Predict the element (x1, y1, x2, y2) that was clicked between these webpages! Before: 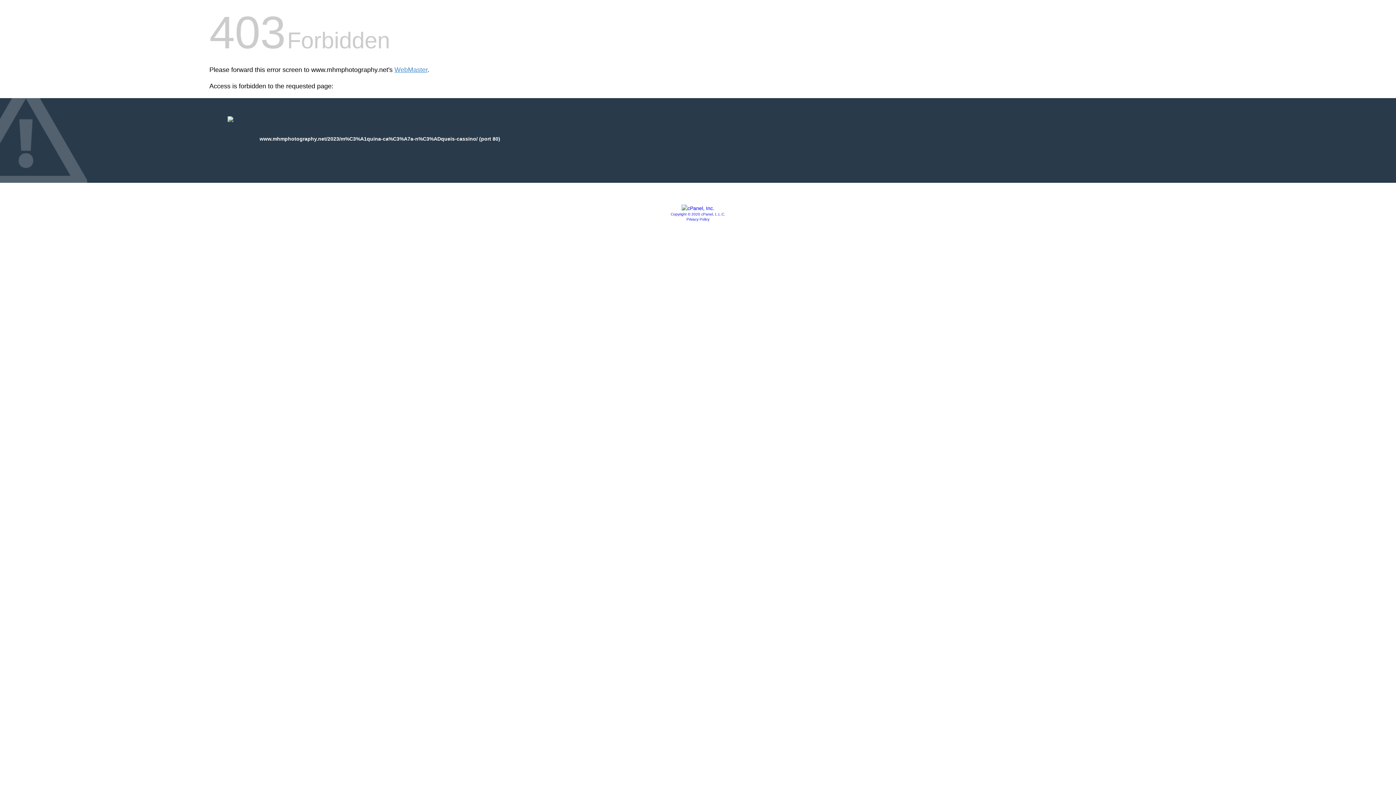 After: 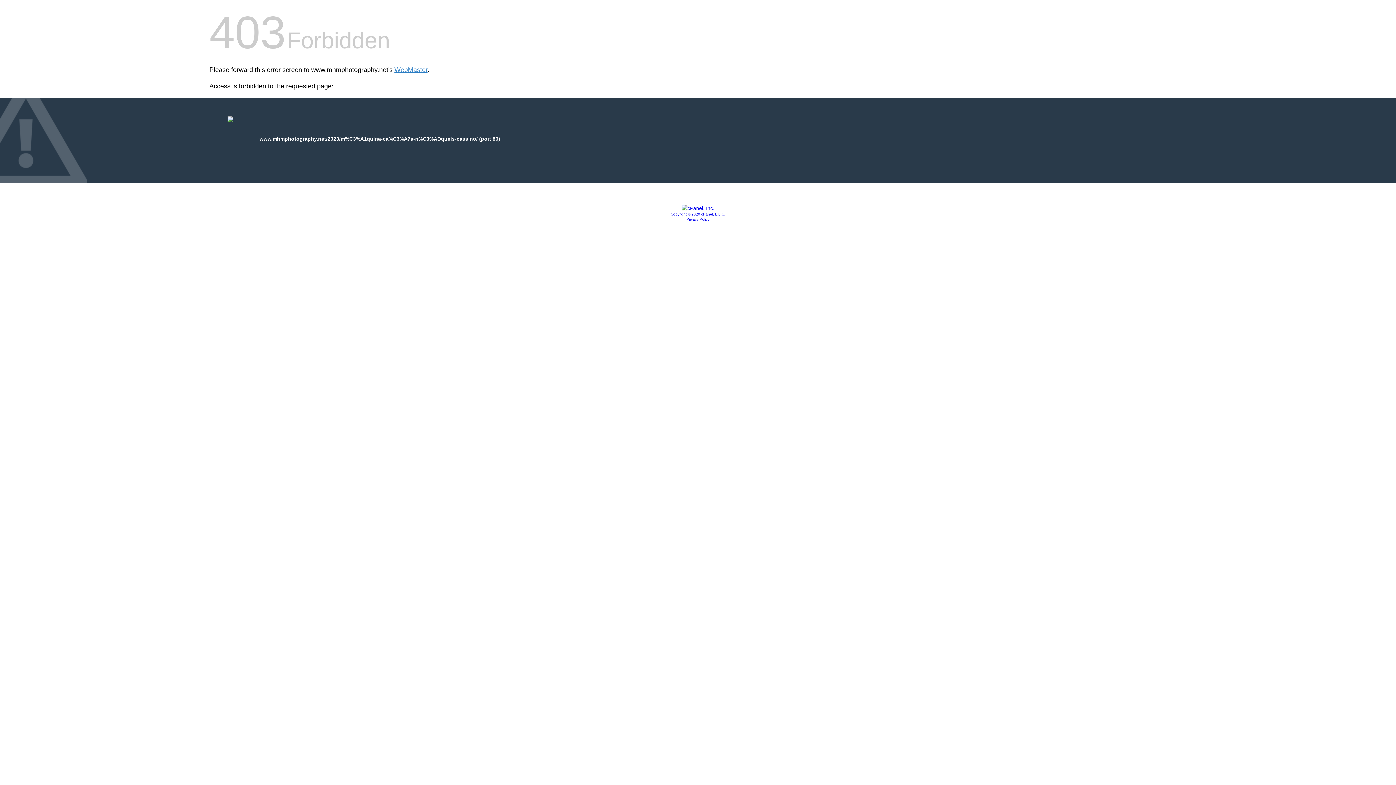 Action: bbox: (670, 212, 725, 216) label: Copyright © 2020 cPanel, L.L.C.